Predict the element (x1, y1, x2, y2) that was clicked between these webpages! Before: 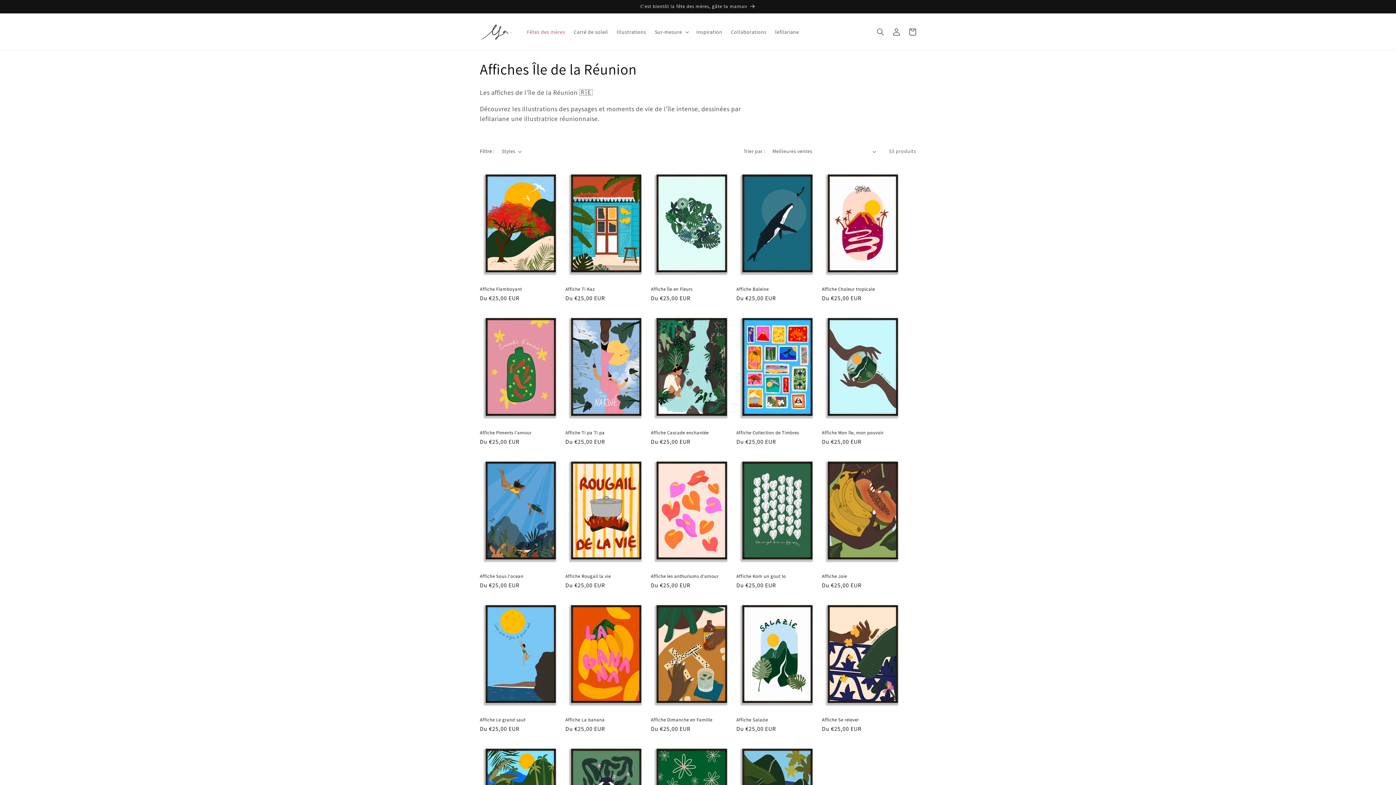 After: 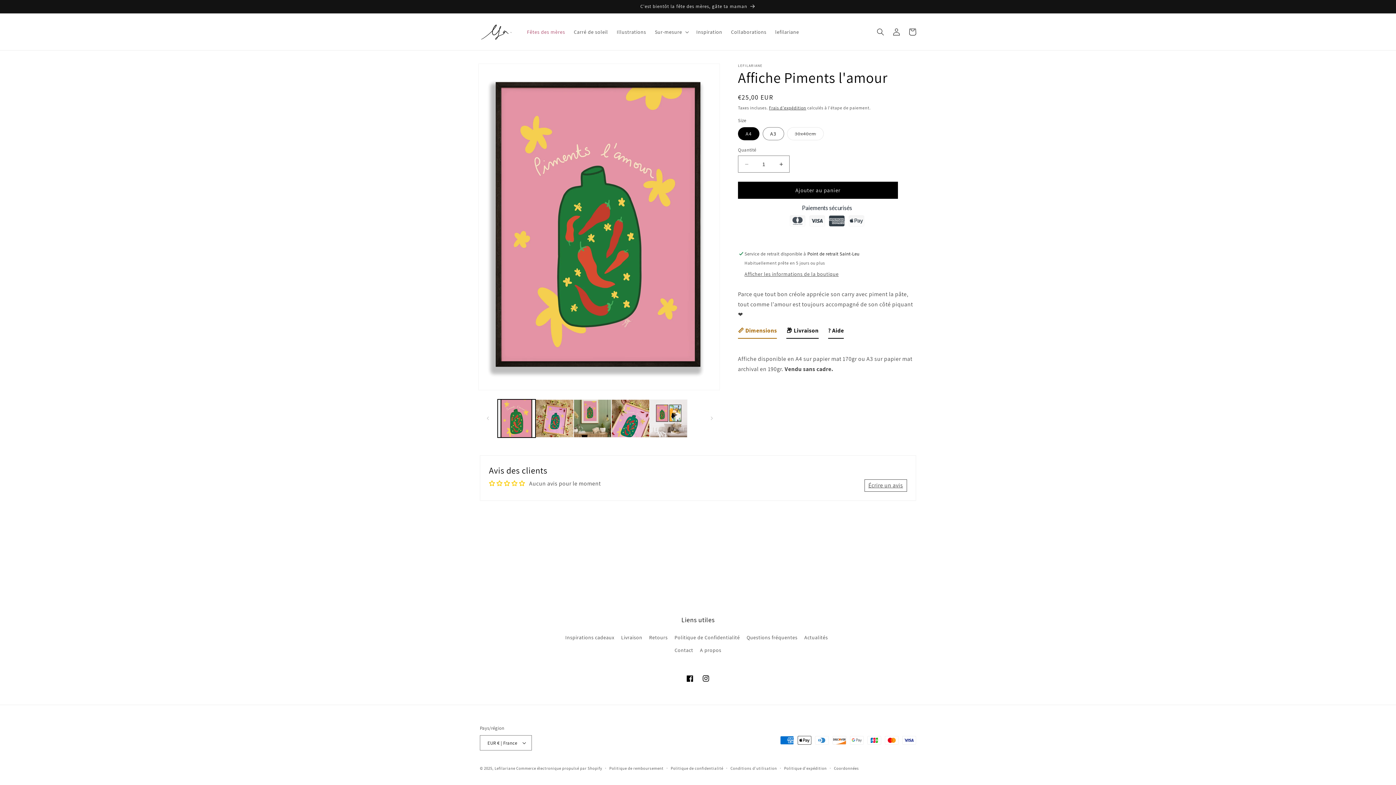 Action: bbox: (480, 430, 562, 435) label: Affiche Piments l'amour